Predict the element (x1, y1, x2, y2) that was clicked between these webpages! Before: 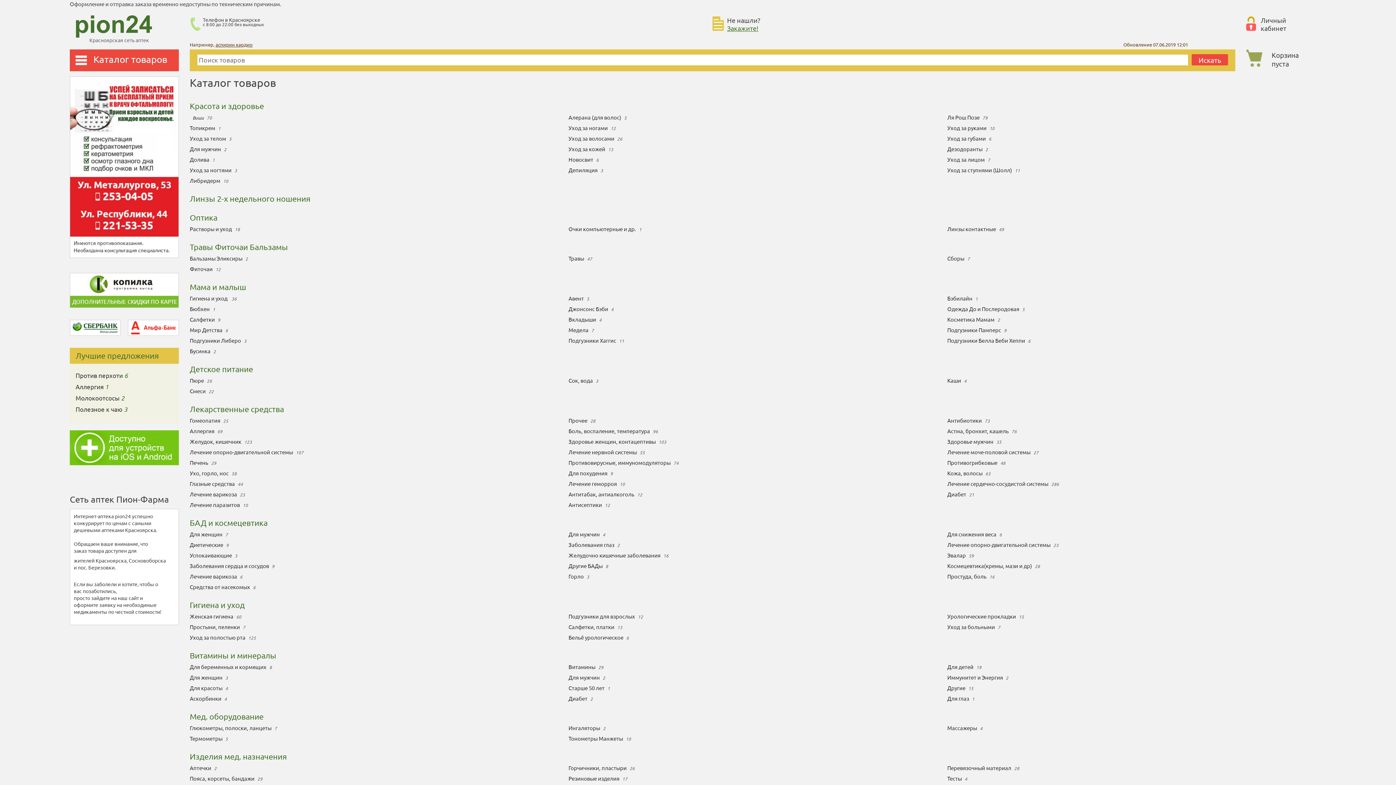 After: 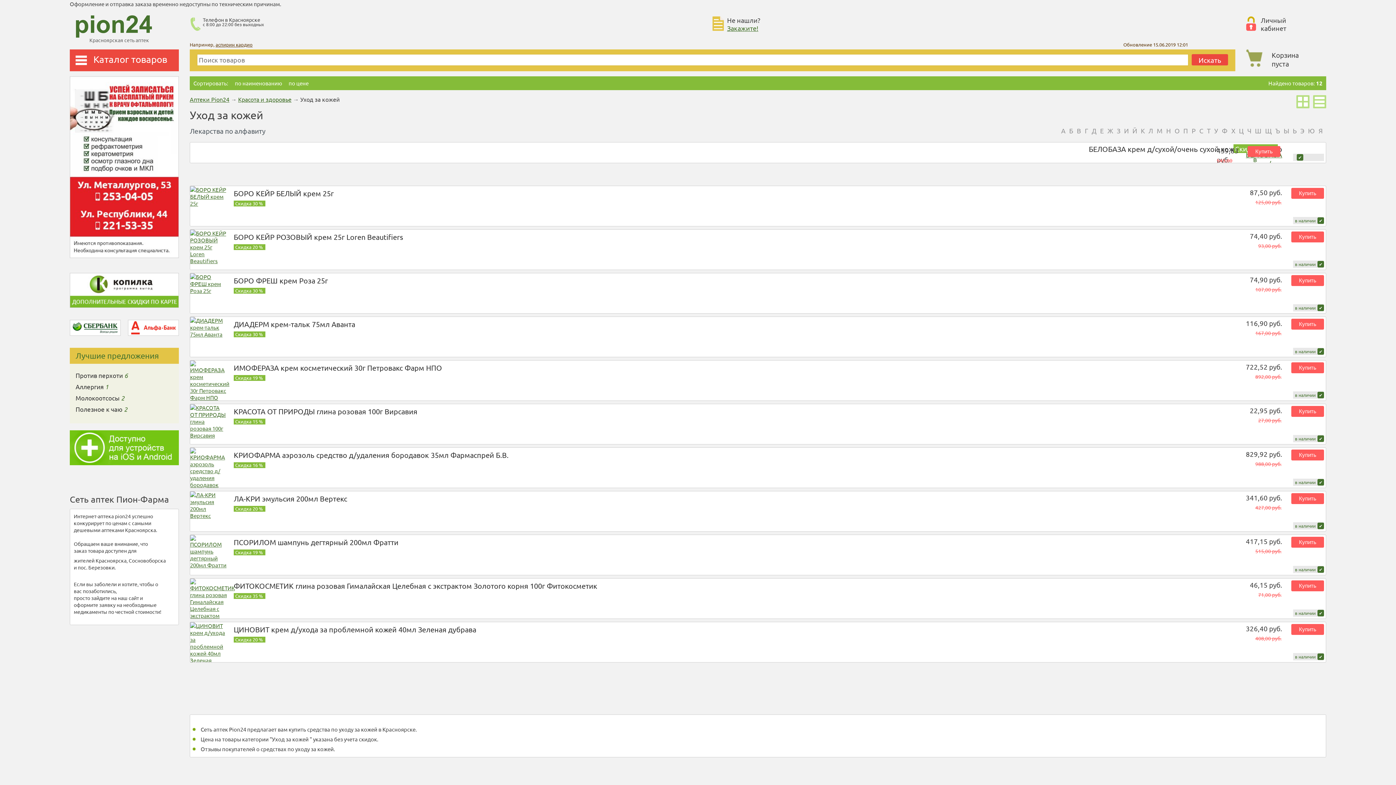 Action: bbox: (568, 145, 605, 152) label: Уход за кожей